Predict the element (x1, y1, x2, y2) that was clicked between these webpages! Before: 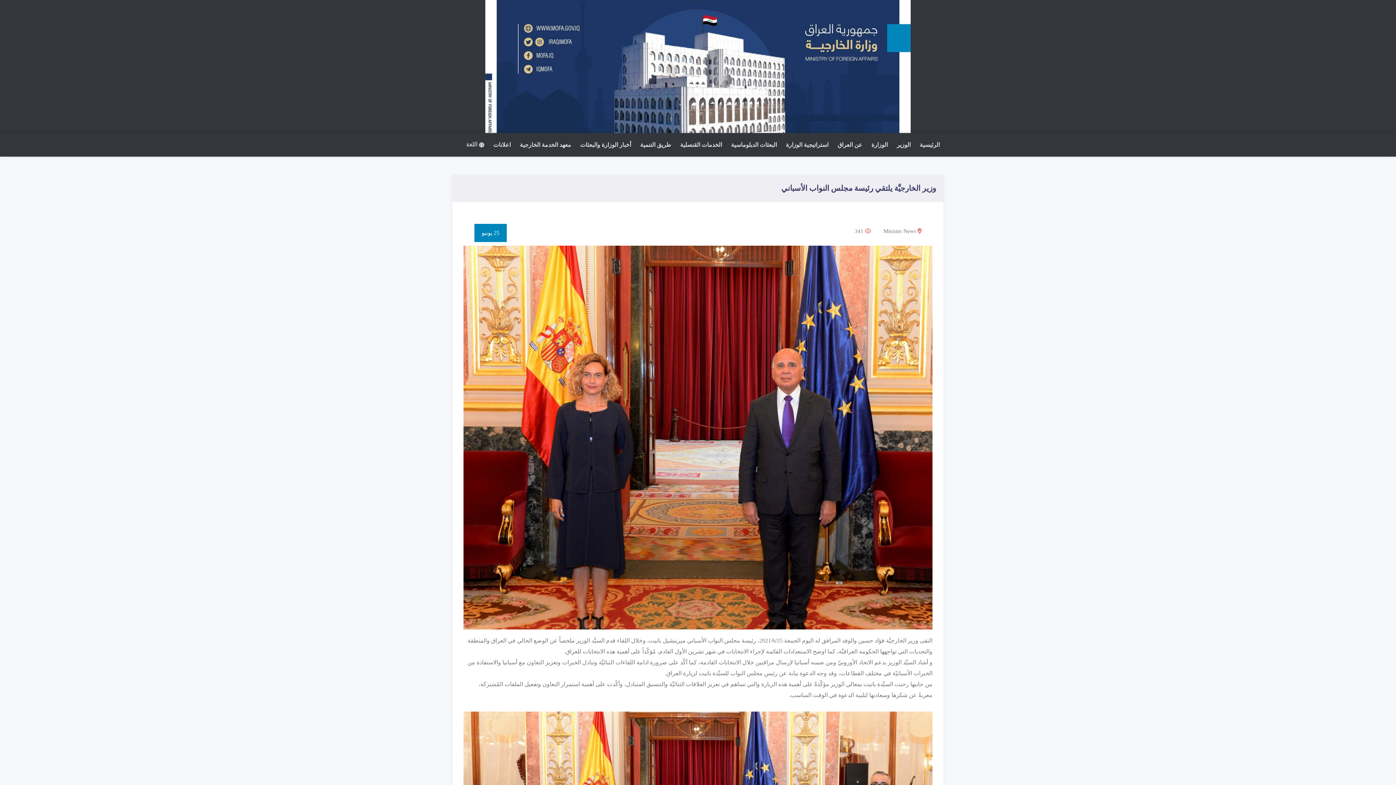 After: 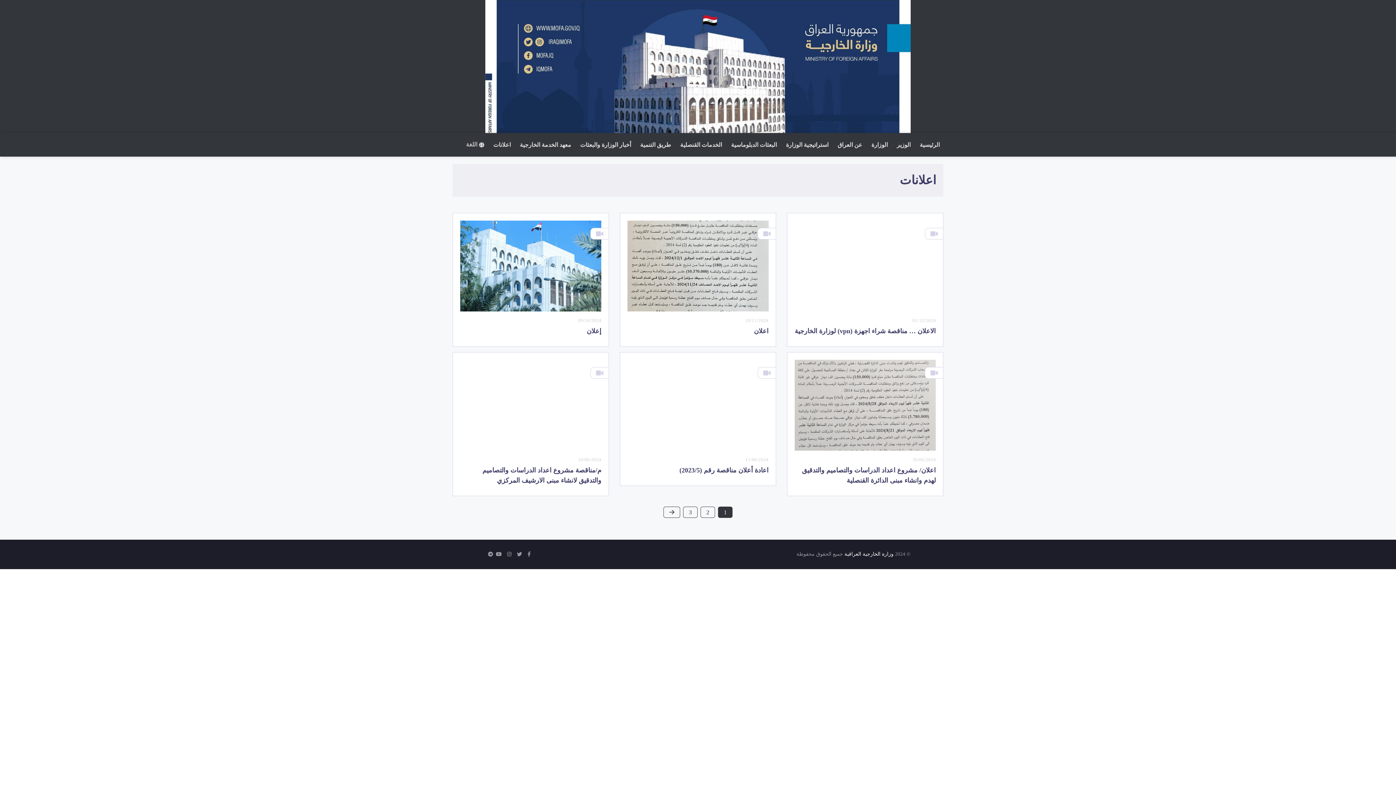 Action: label: اعلانات bbox: (489, 133, 514, 156)